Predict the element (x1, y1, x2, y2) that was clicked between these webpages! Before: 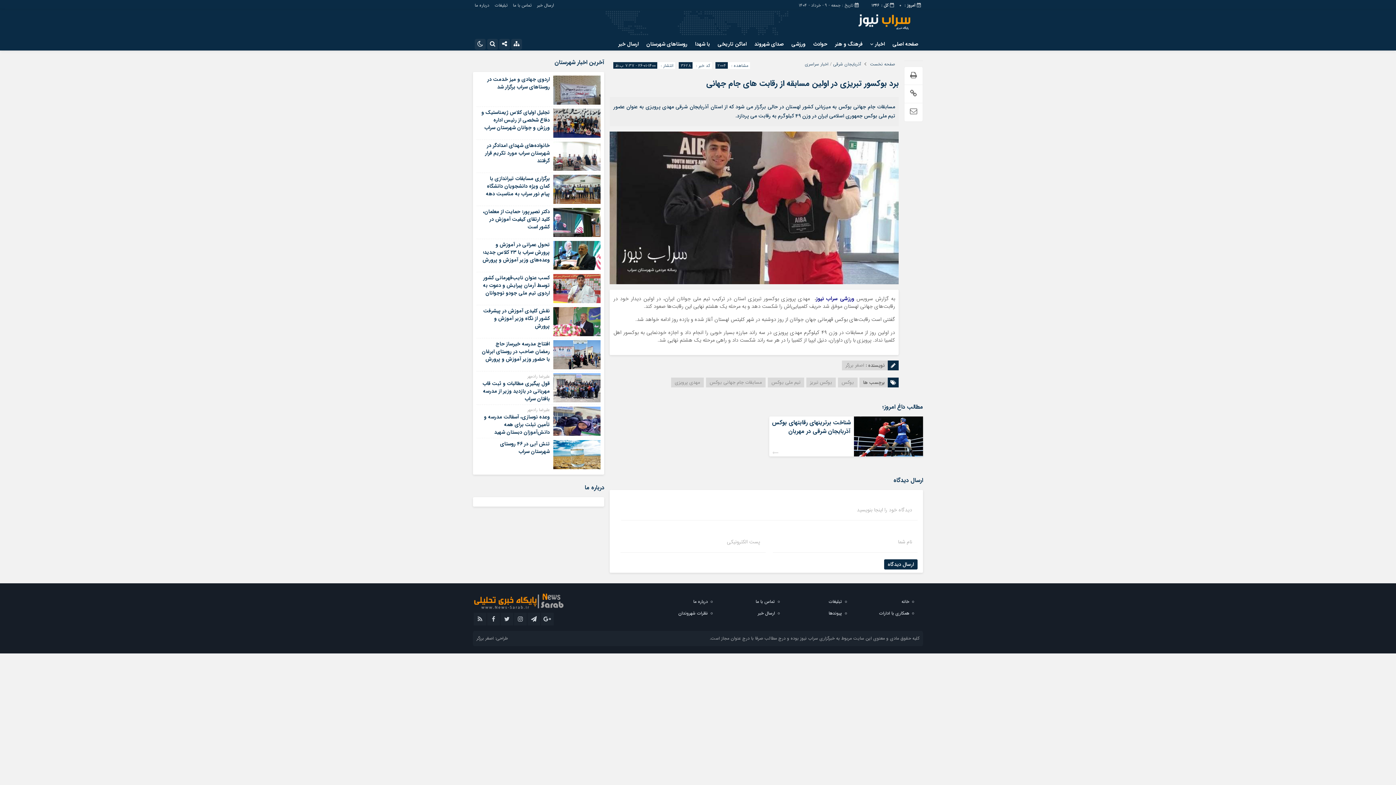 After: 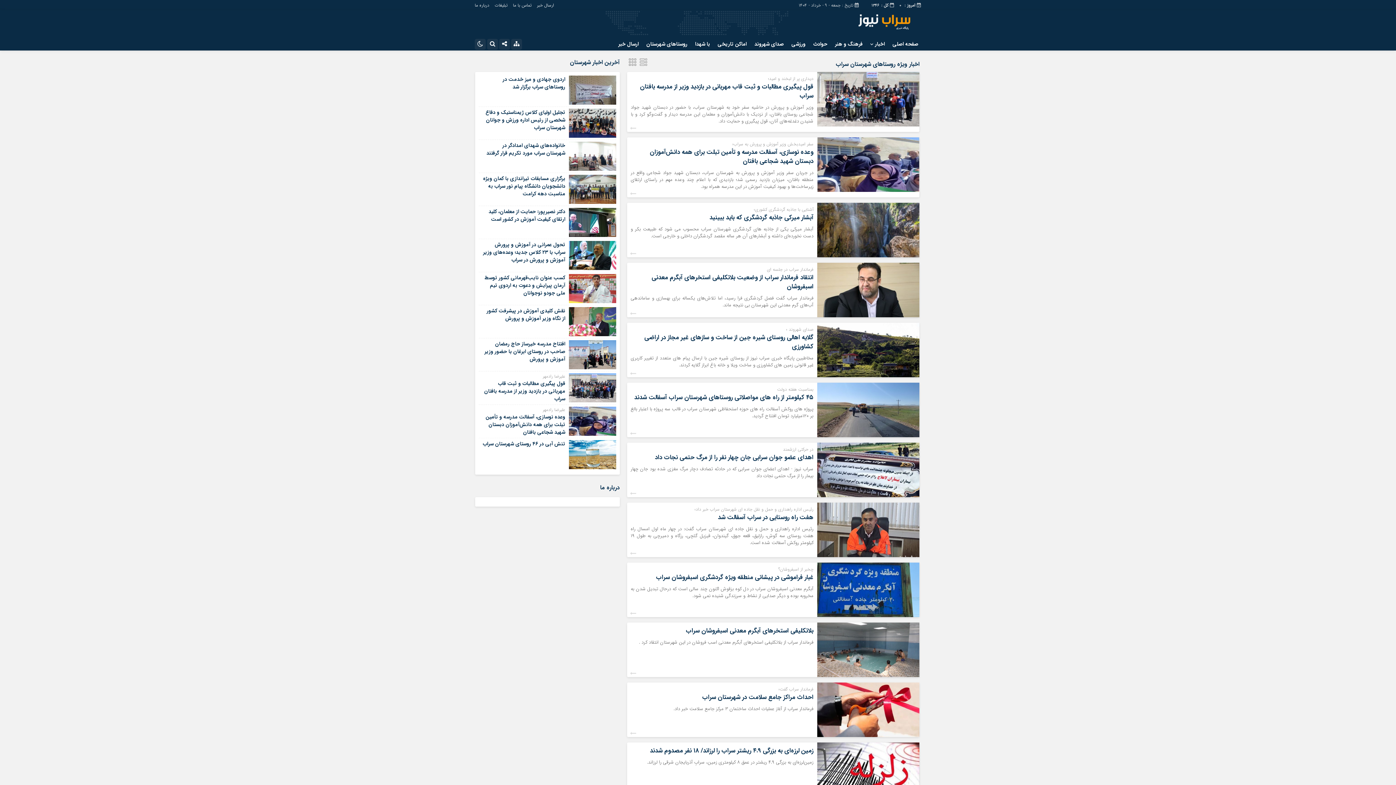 Action: bbox: (643, 37, 690, 50) label: روستاهای شهرستان